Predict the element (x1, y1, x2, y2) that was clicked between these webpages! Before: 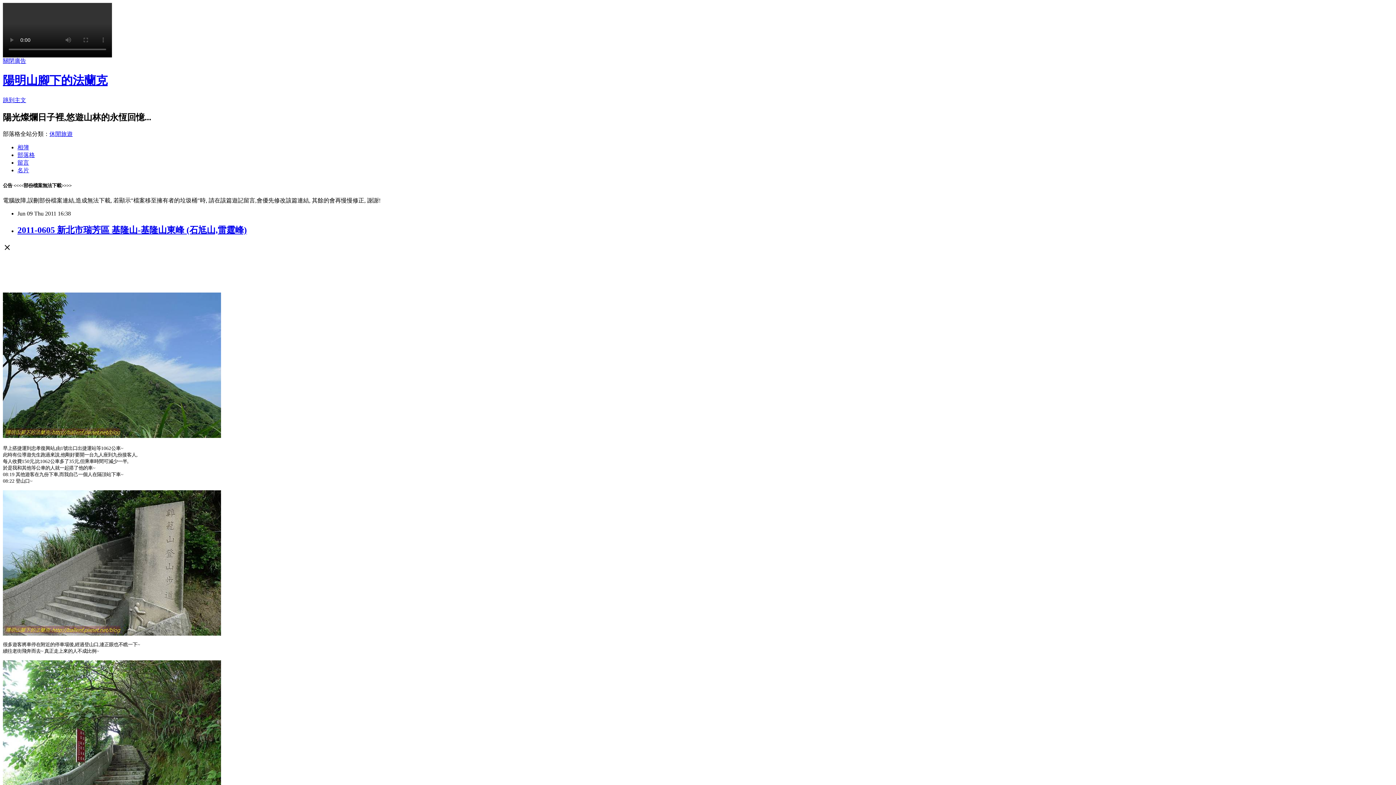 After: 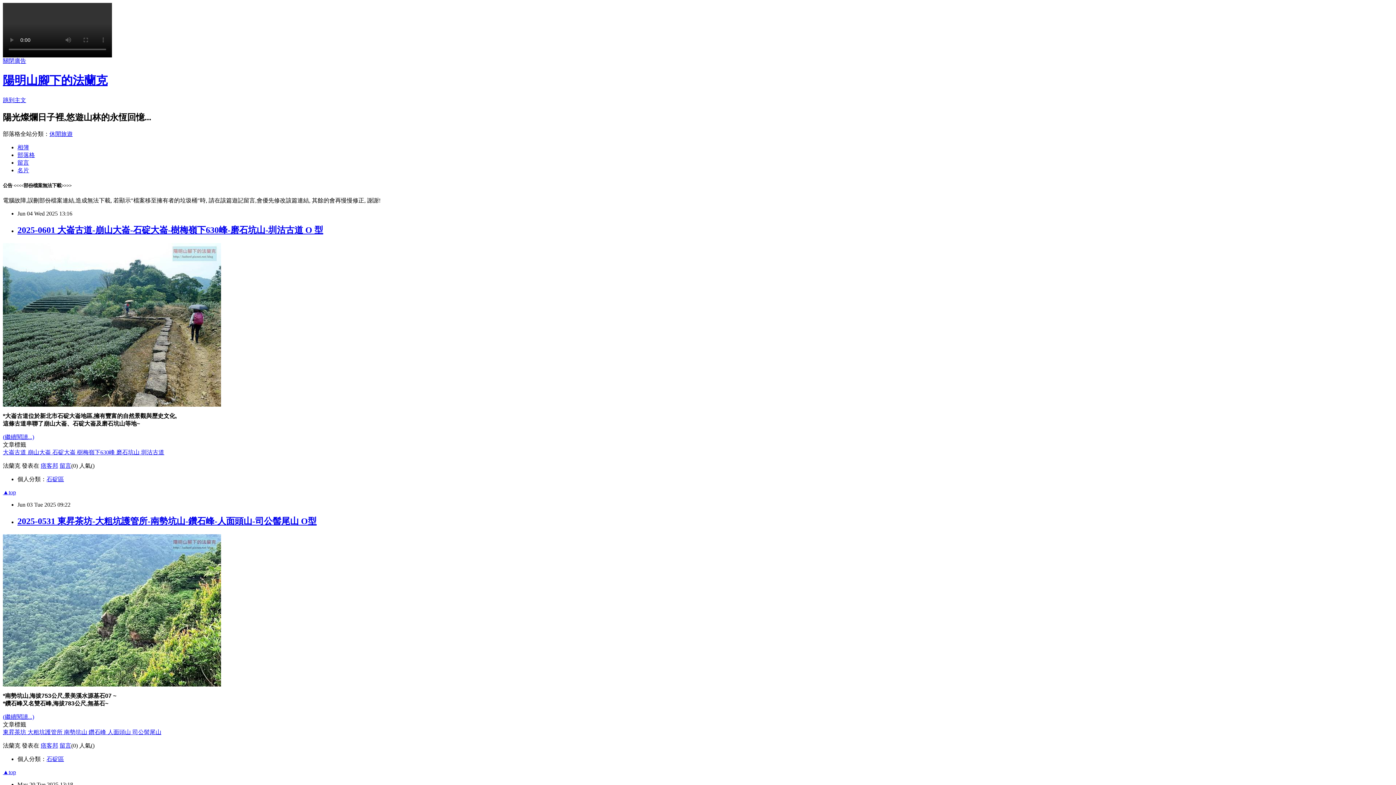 Action: label: 部落格 bbox: (17, 151, 34, 158)